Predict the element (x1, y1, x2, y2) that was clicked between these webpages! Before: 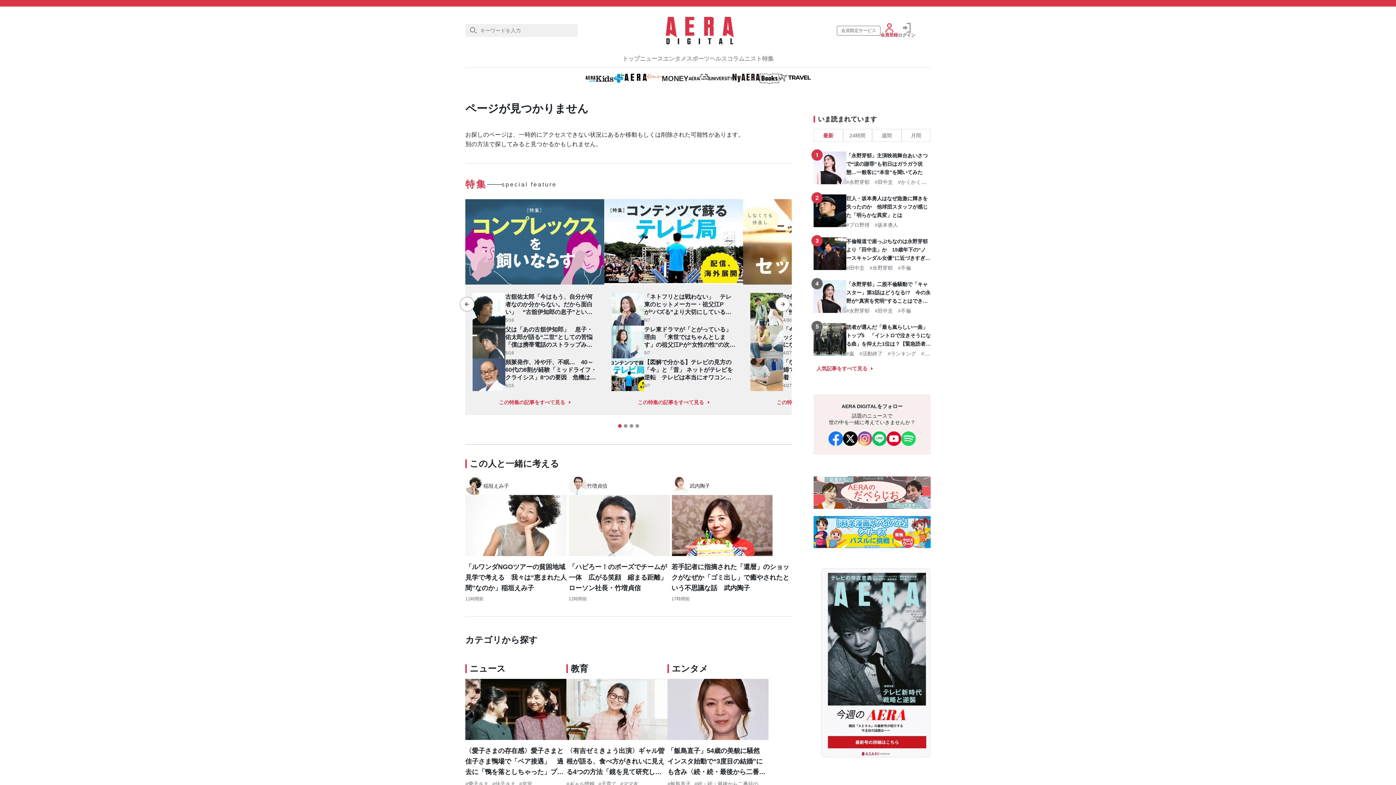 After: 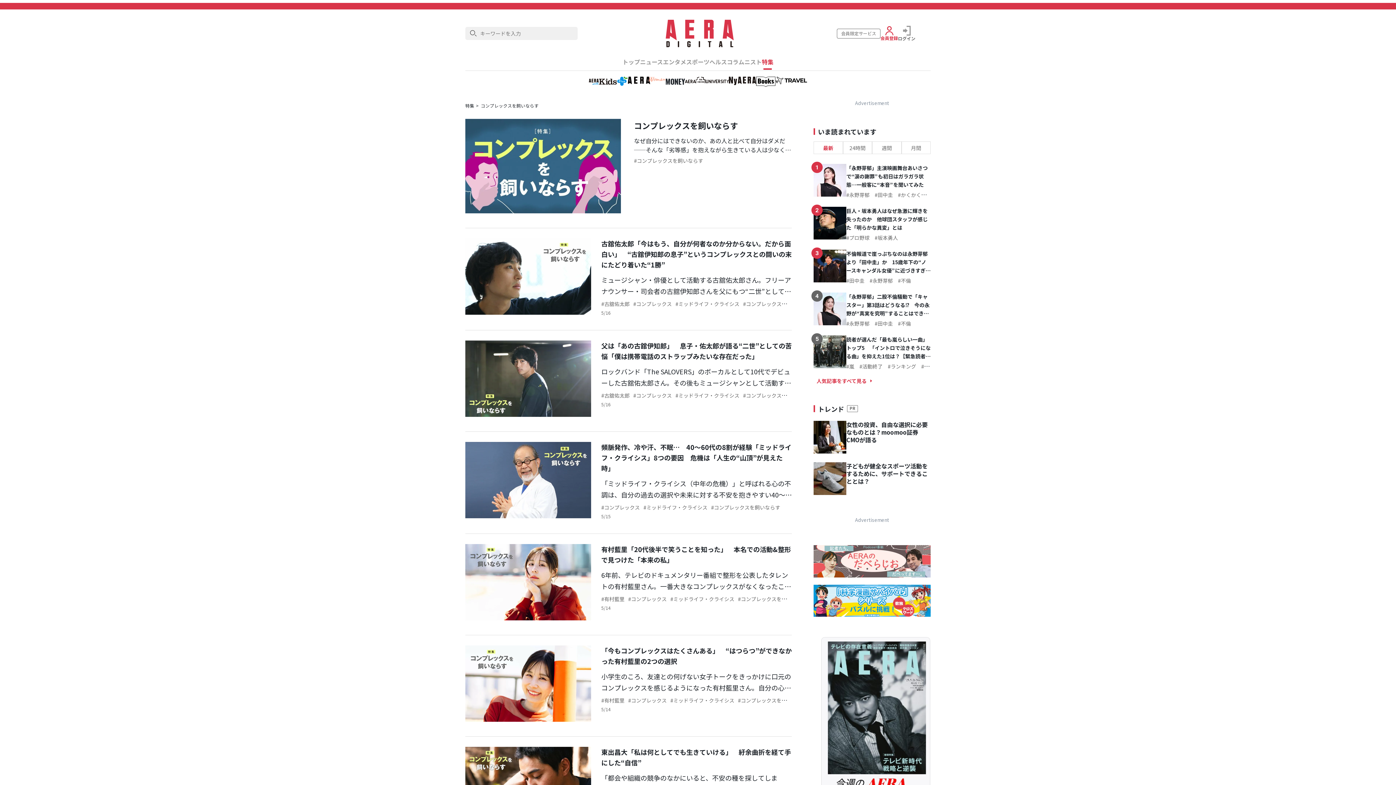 Action: bbox: (472, 398, 597, 406) label: この特集の記事をすべて見る